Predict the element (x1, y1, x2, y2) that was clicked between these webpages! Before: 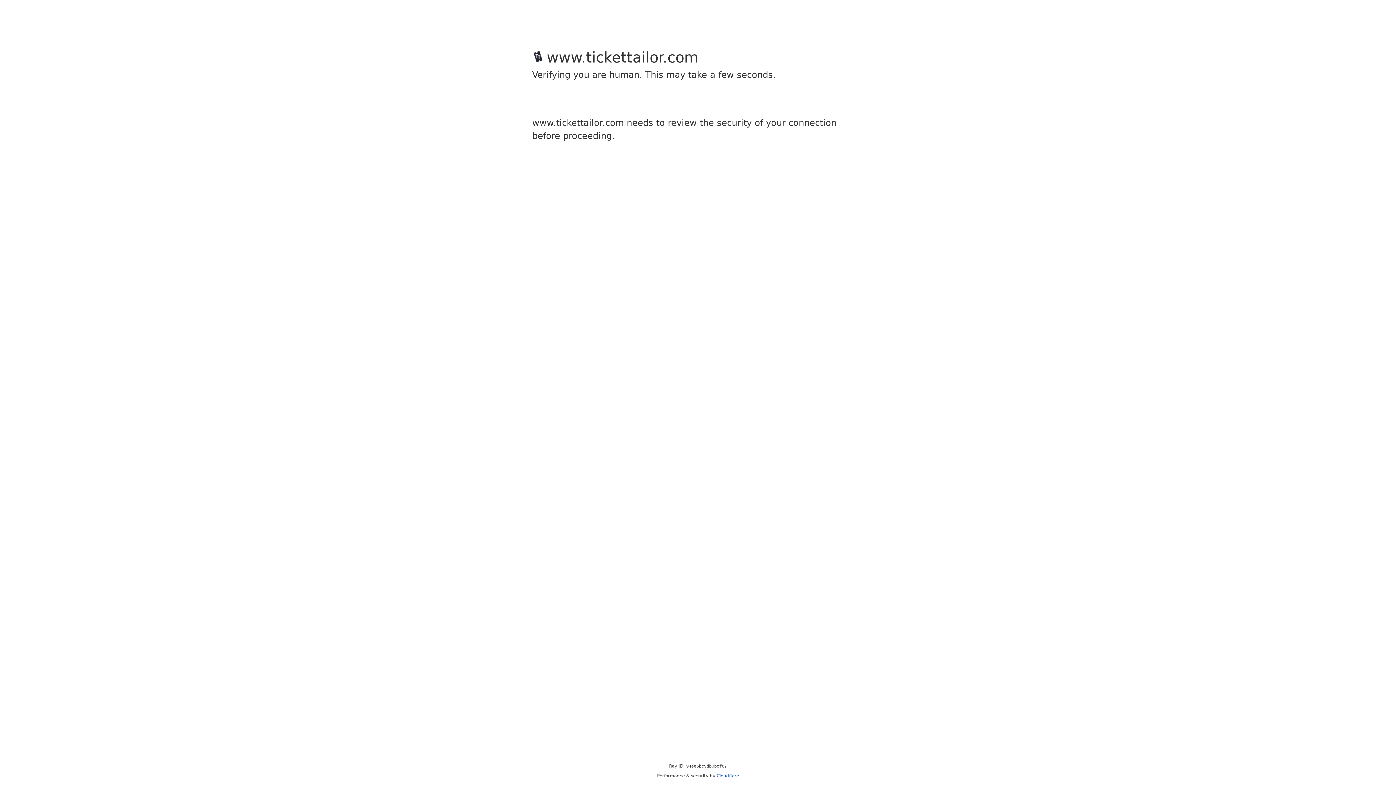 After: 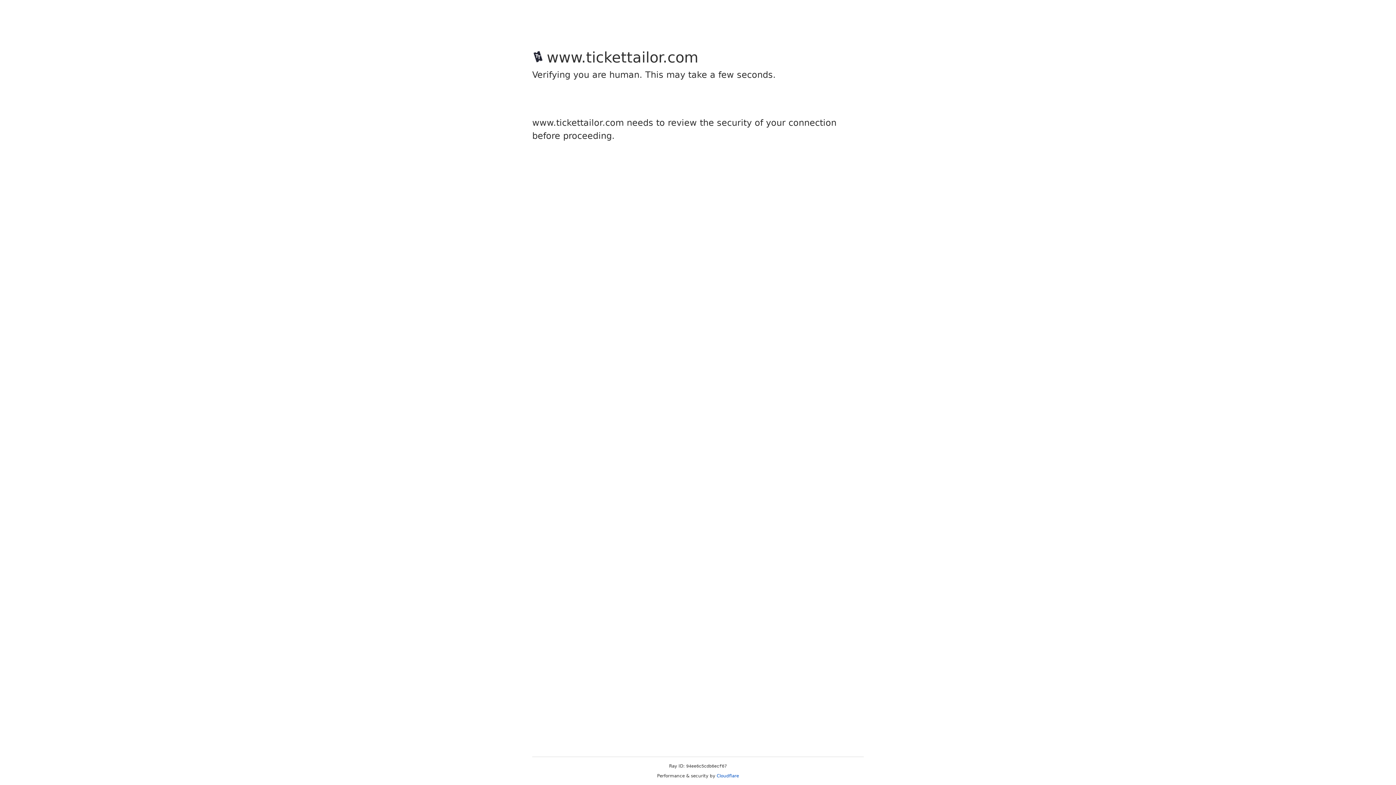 Action: bbox: (716, 773, 739, 778) label: Cloudflare